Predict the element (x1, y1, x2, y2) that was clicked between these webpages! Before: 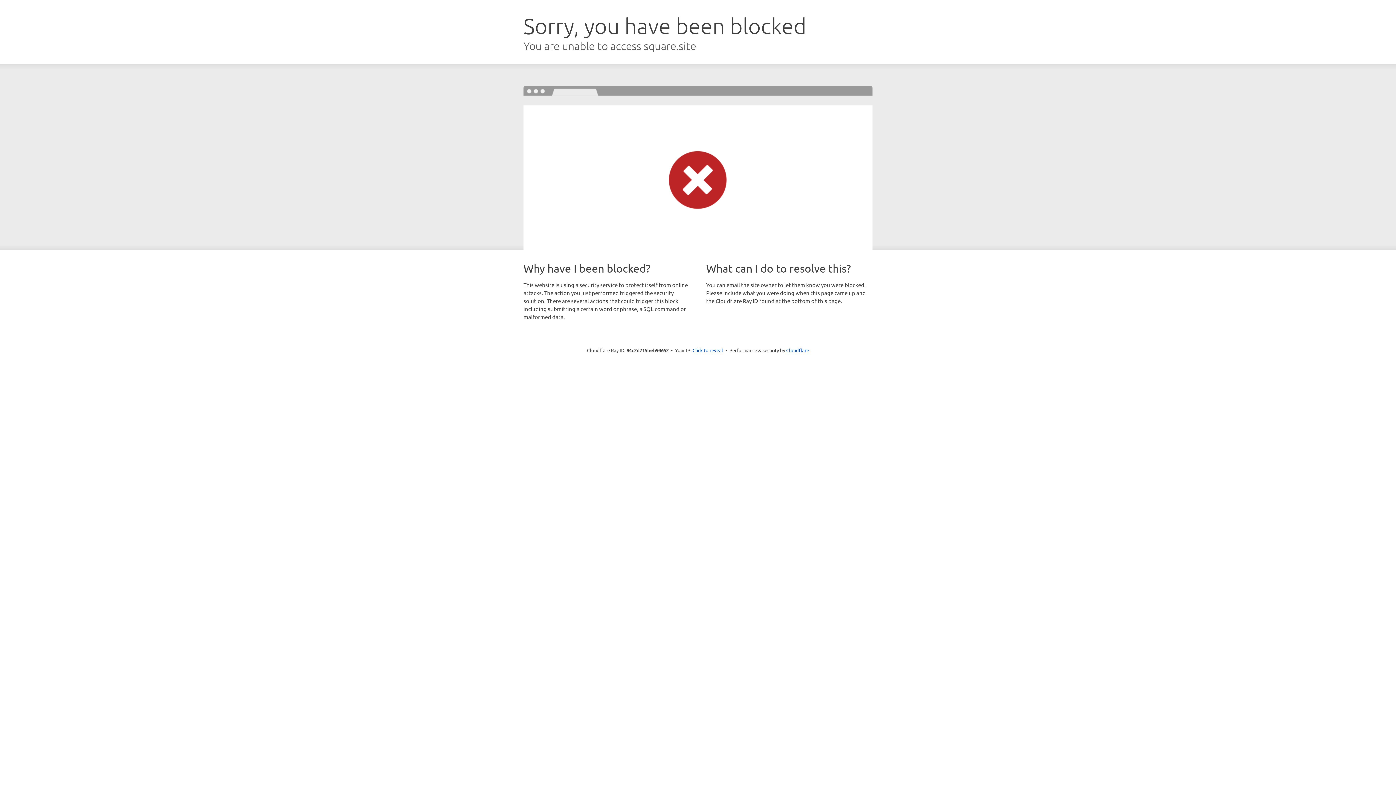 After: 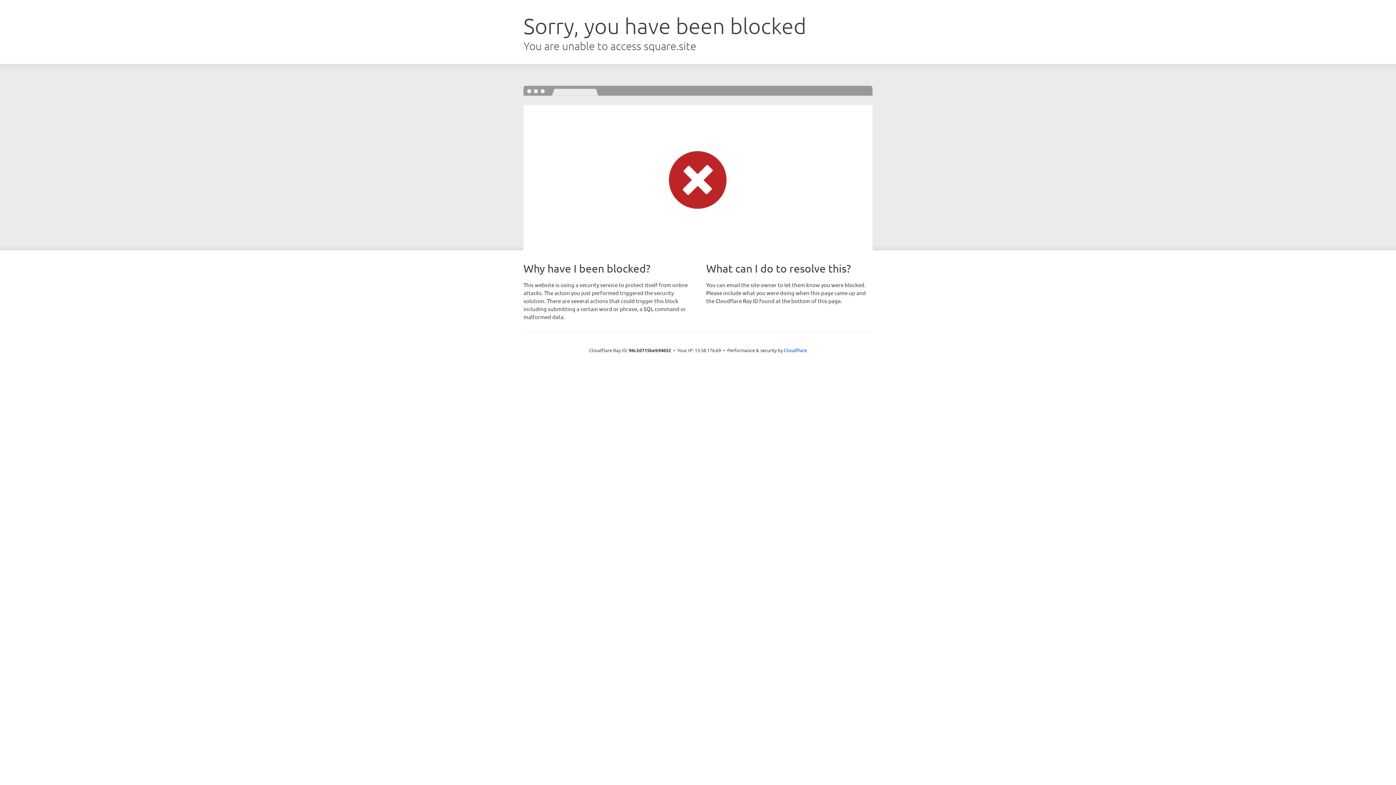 Action: label: Click to reveal bbox: (692, 346, 723, 353)